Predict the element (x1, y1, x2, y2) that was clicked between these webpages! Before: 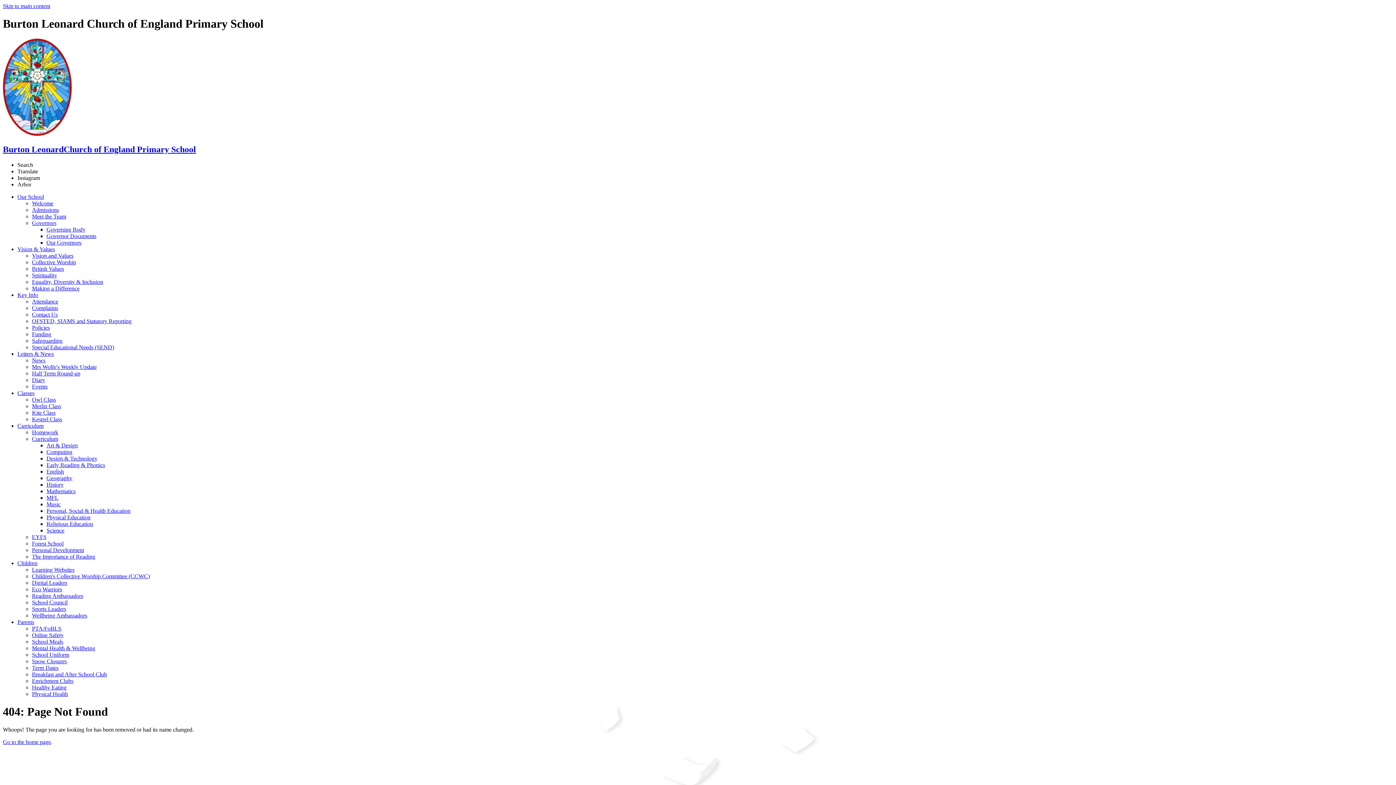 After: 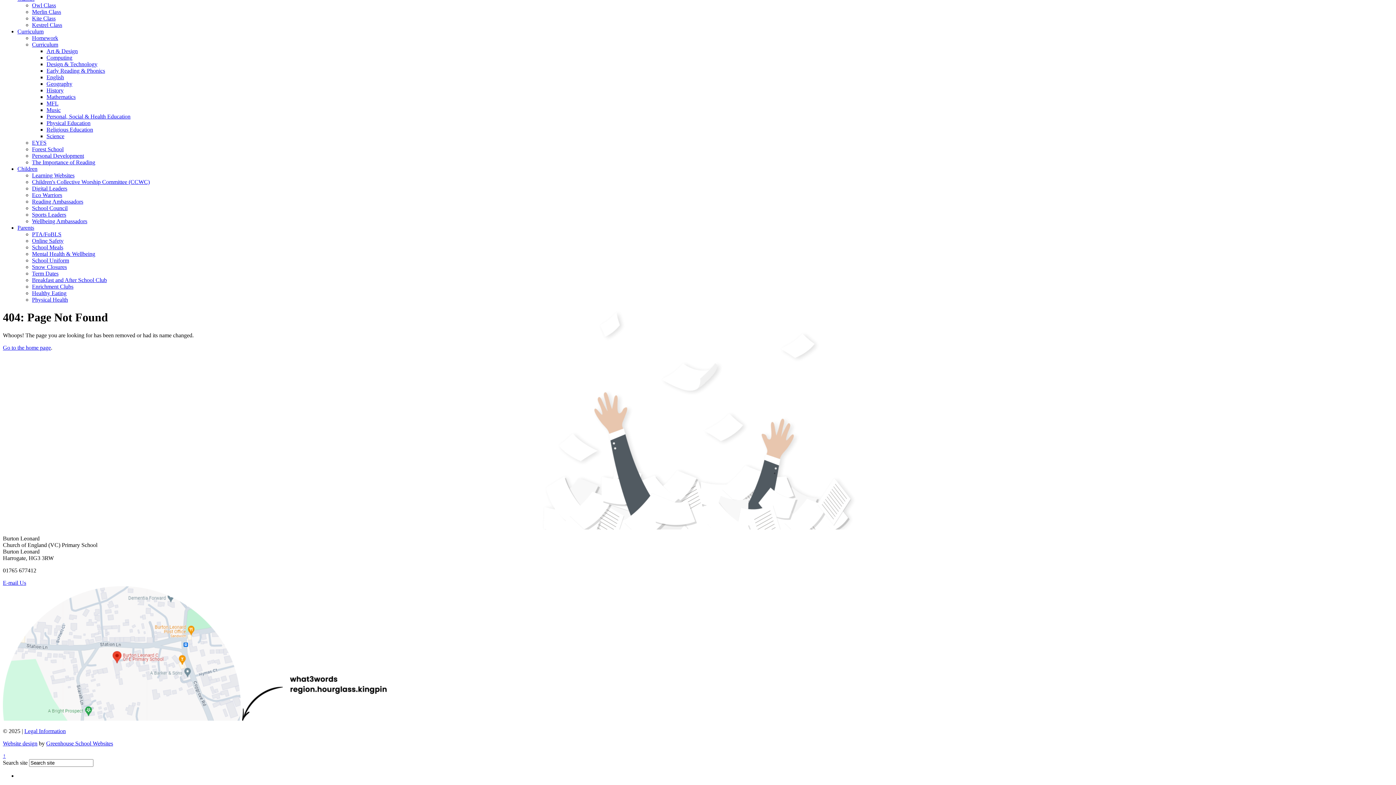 Action: bbox: (2, 2, 50, 9) label: Skip to main content